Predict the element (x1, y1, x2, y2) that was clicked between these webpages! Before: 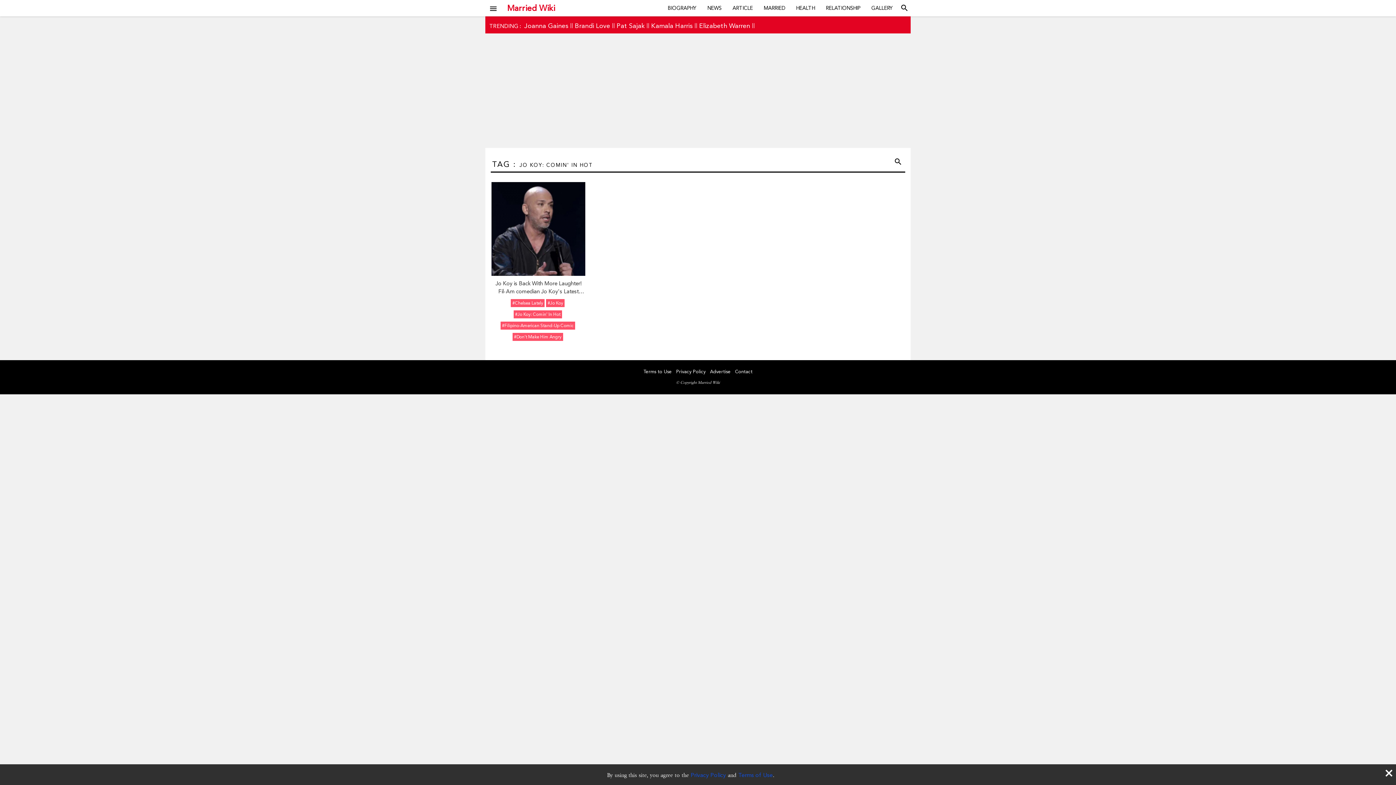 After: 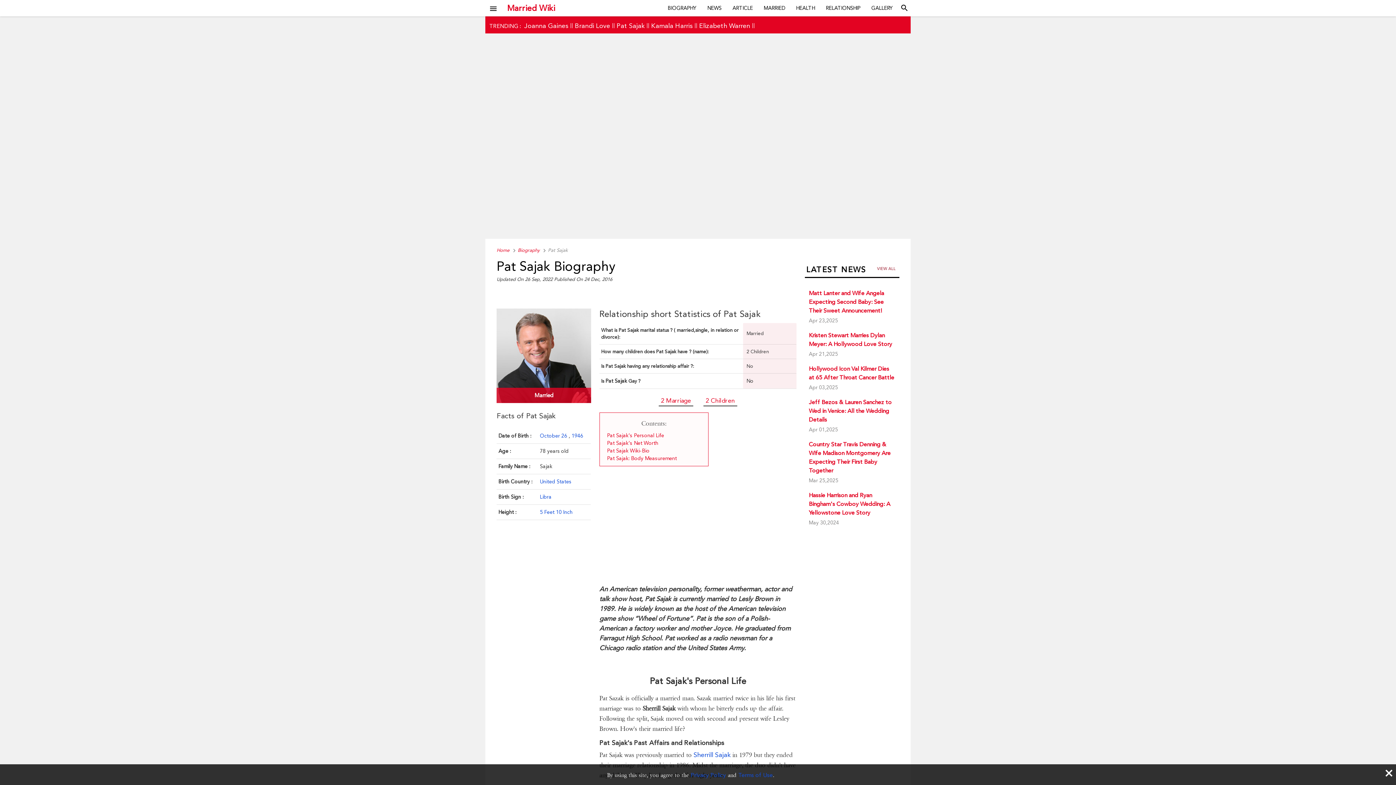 Action: bbox: (616, 21, 644, 29) label: Pat Sajak